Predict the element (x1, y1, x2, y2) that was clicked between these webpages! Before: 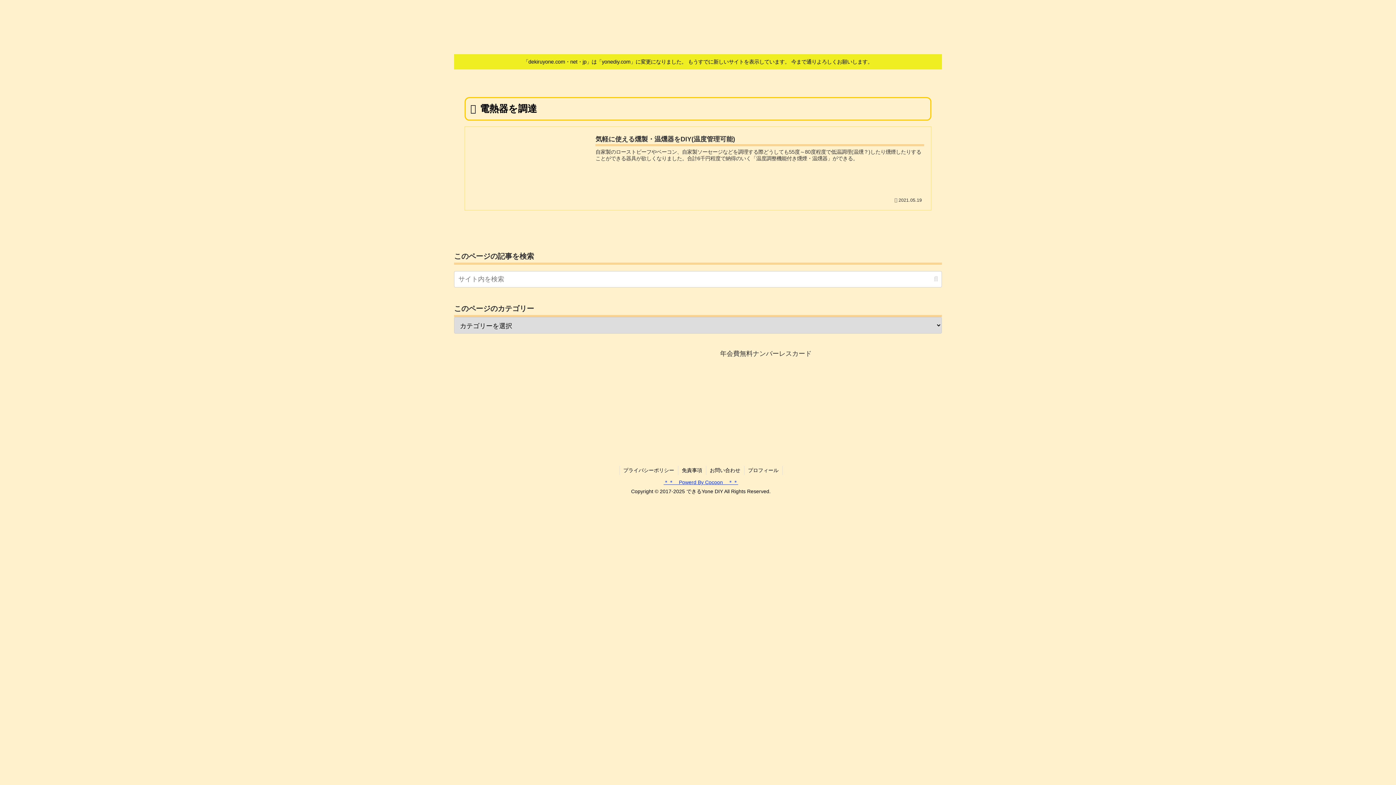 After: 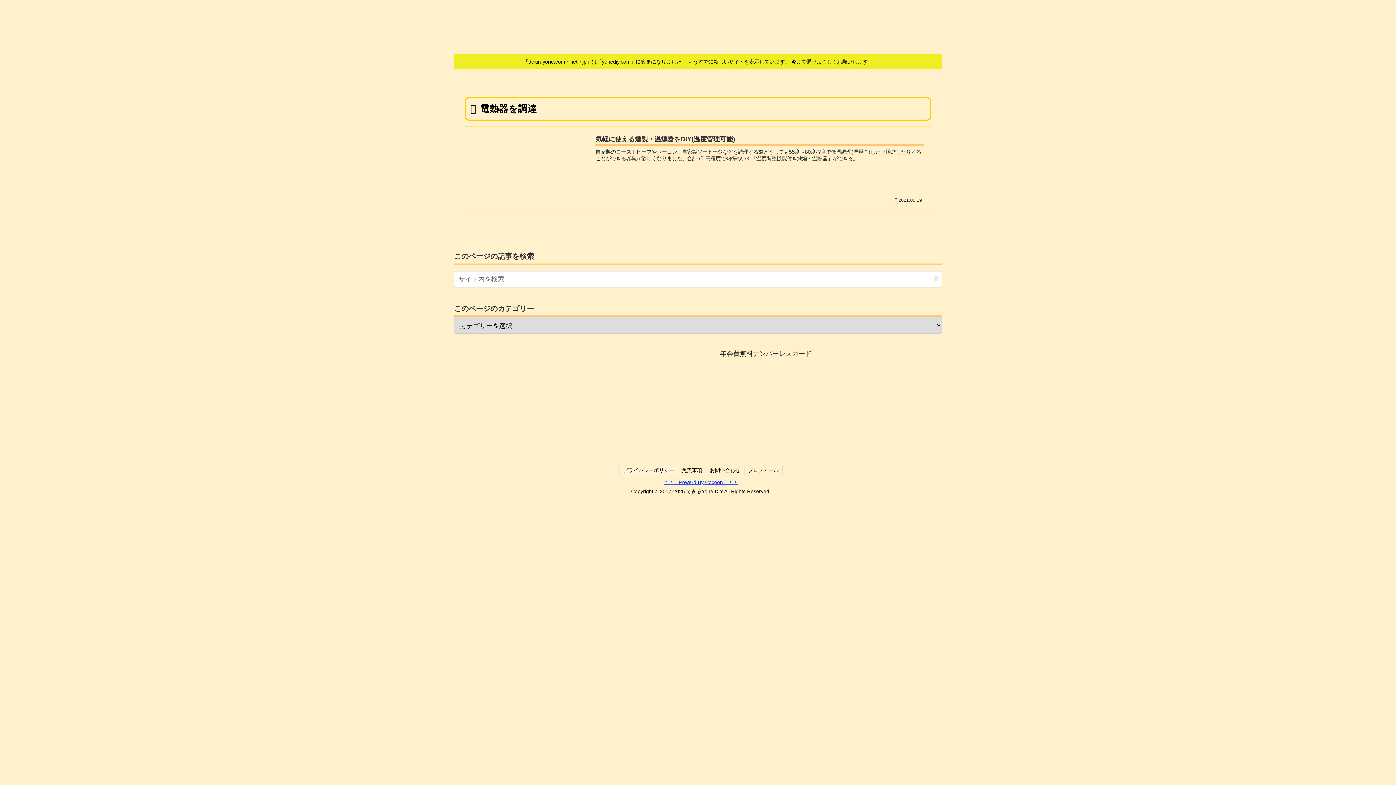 Action: bbox: (619, 466, 678, 475) label: プライバシーポリシー